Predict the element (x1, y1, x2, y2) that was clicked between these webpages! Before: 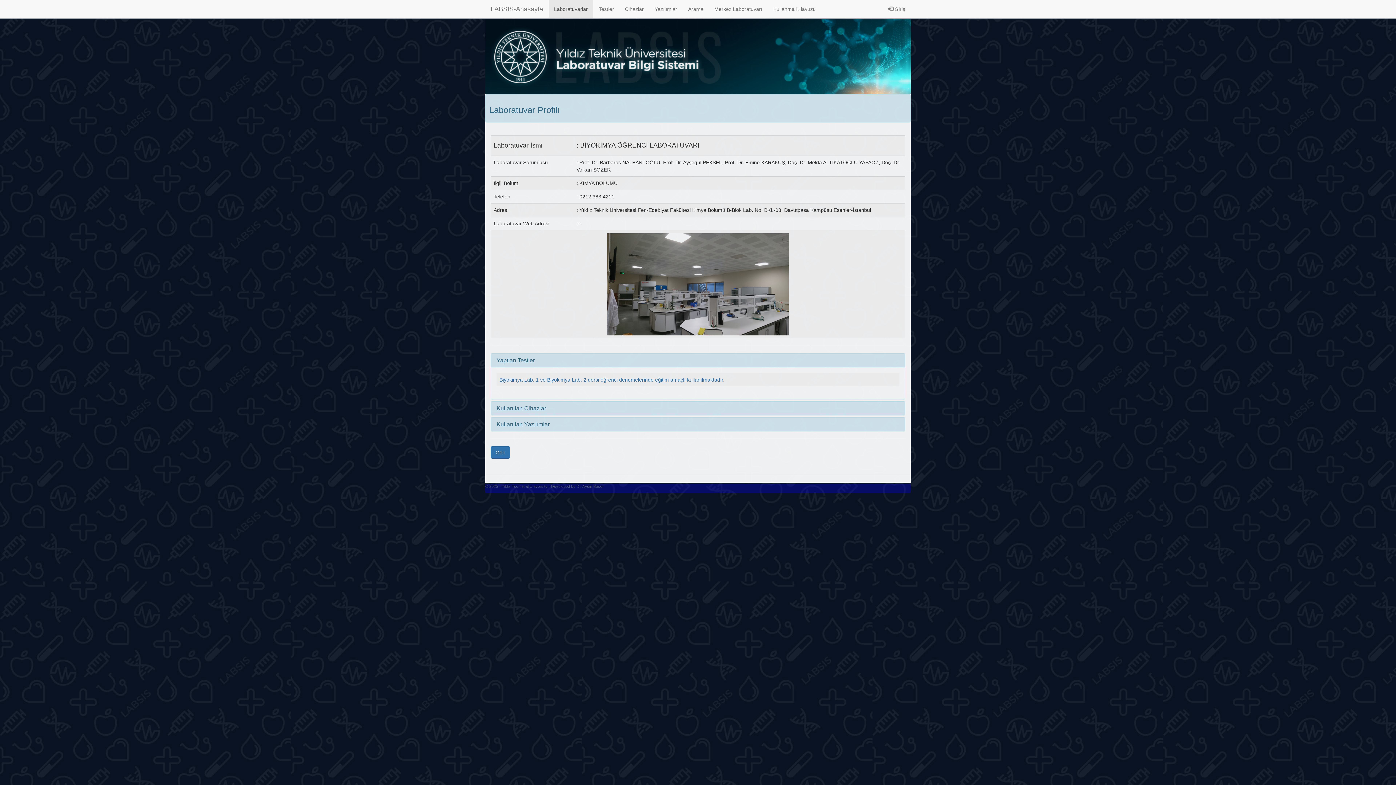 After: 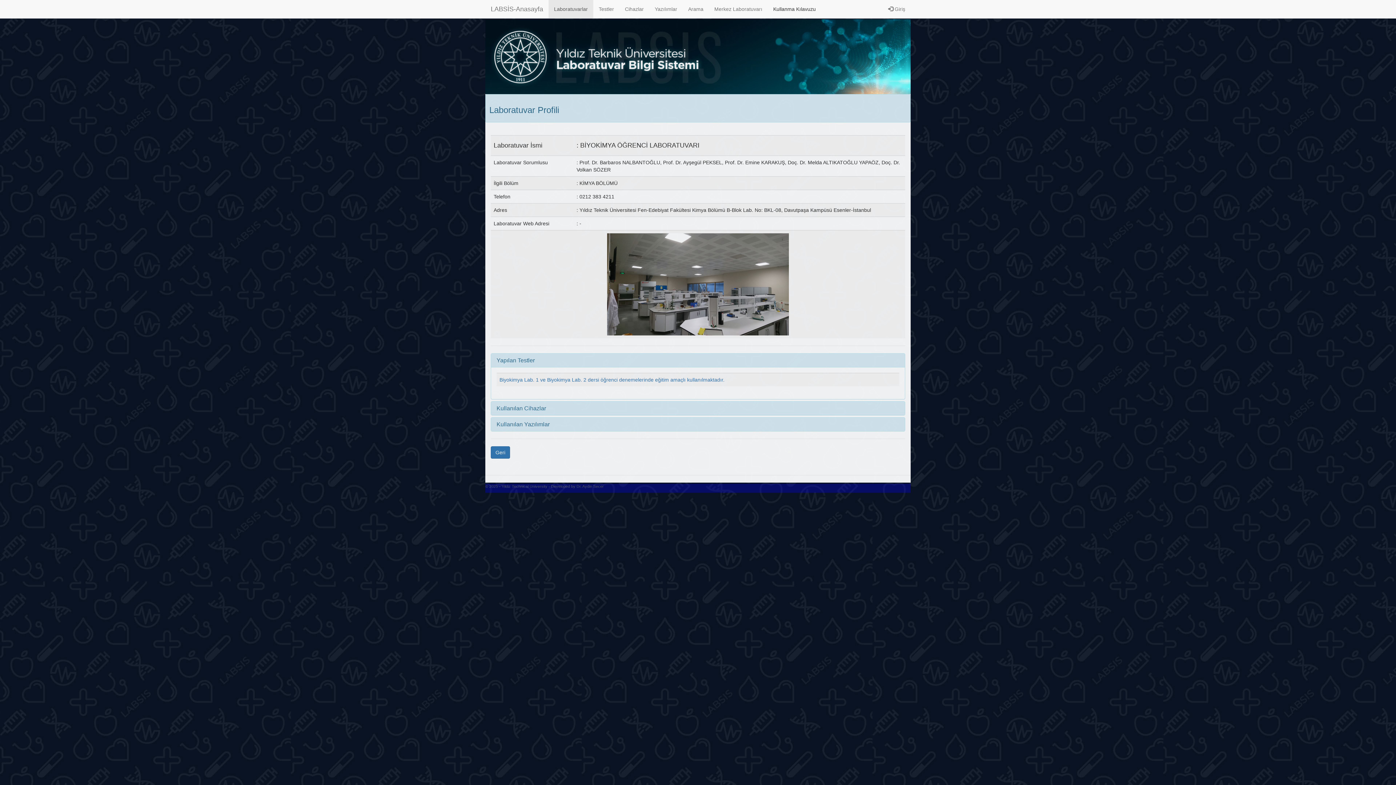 Action: bbox: (768, 0, 821, 18) label: Kullanma Kılavuzu